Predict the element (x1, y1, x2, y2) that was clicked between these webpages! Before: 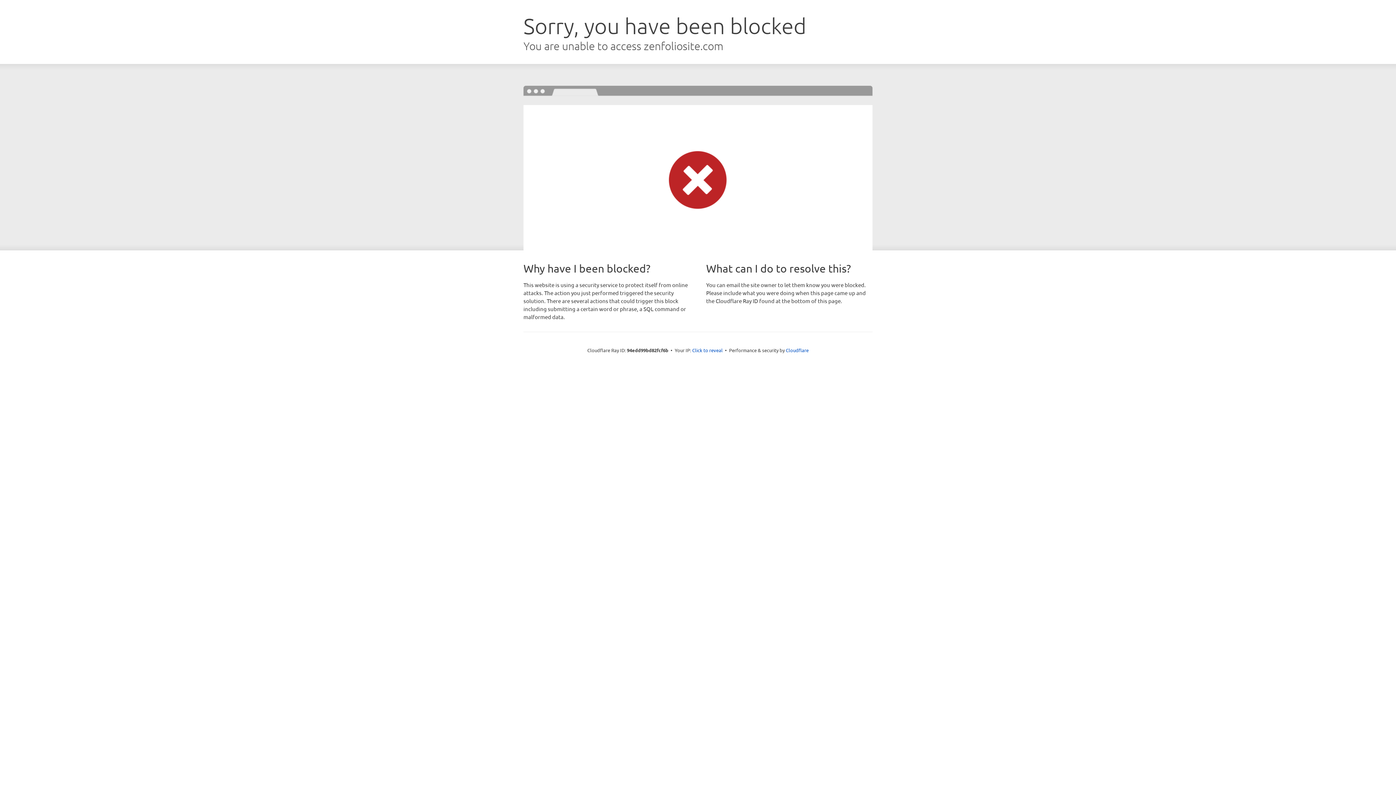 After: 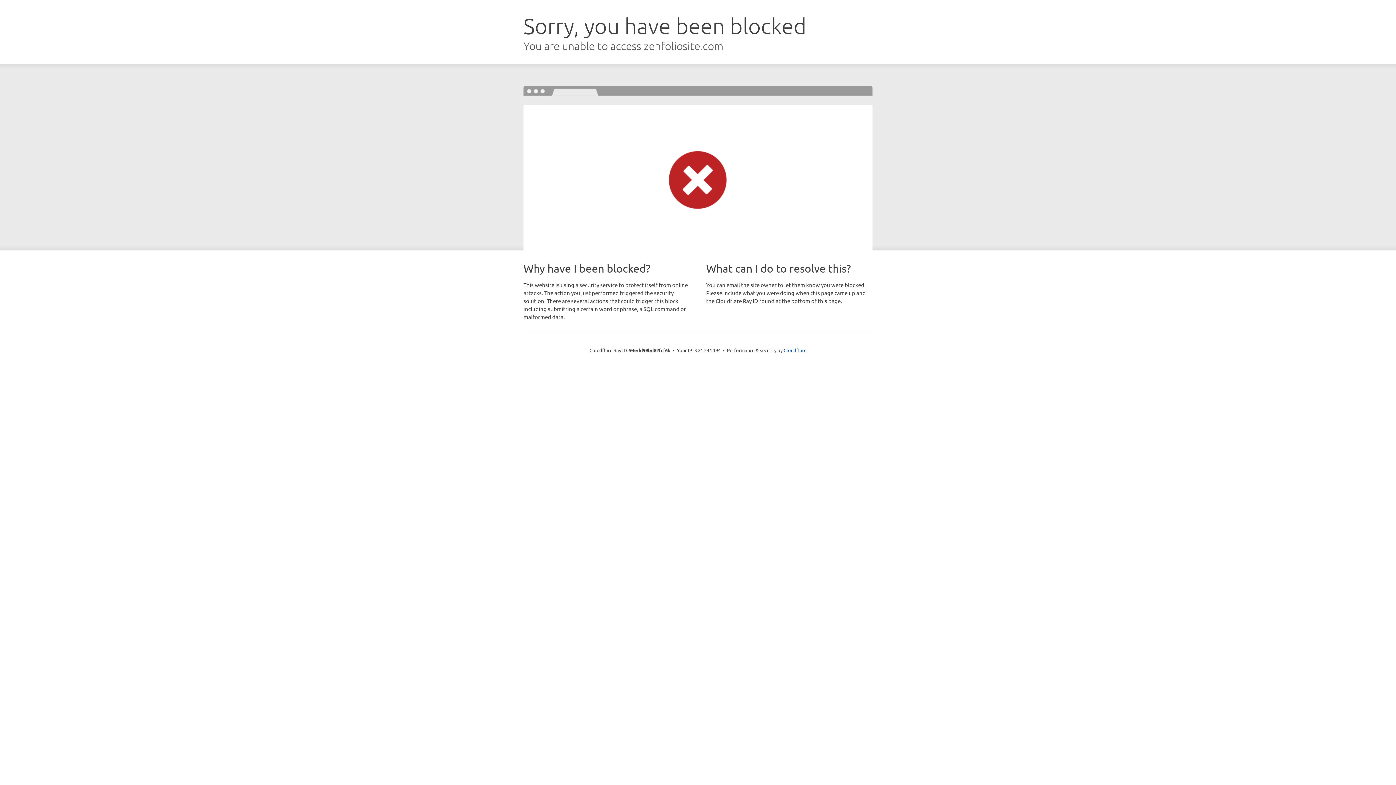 Action: label: Click to reveal bbox: (692, 346, 722, 353)